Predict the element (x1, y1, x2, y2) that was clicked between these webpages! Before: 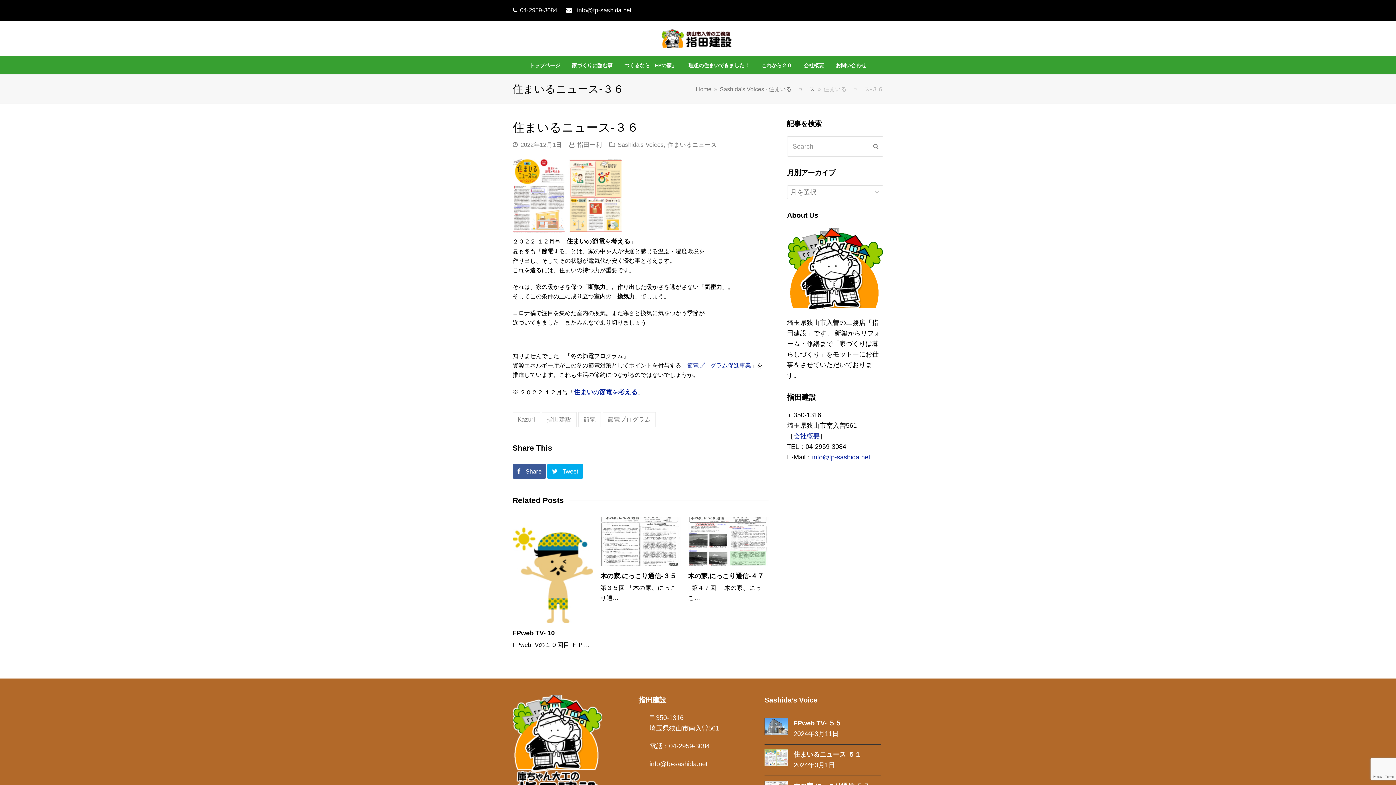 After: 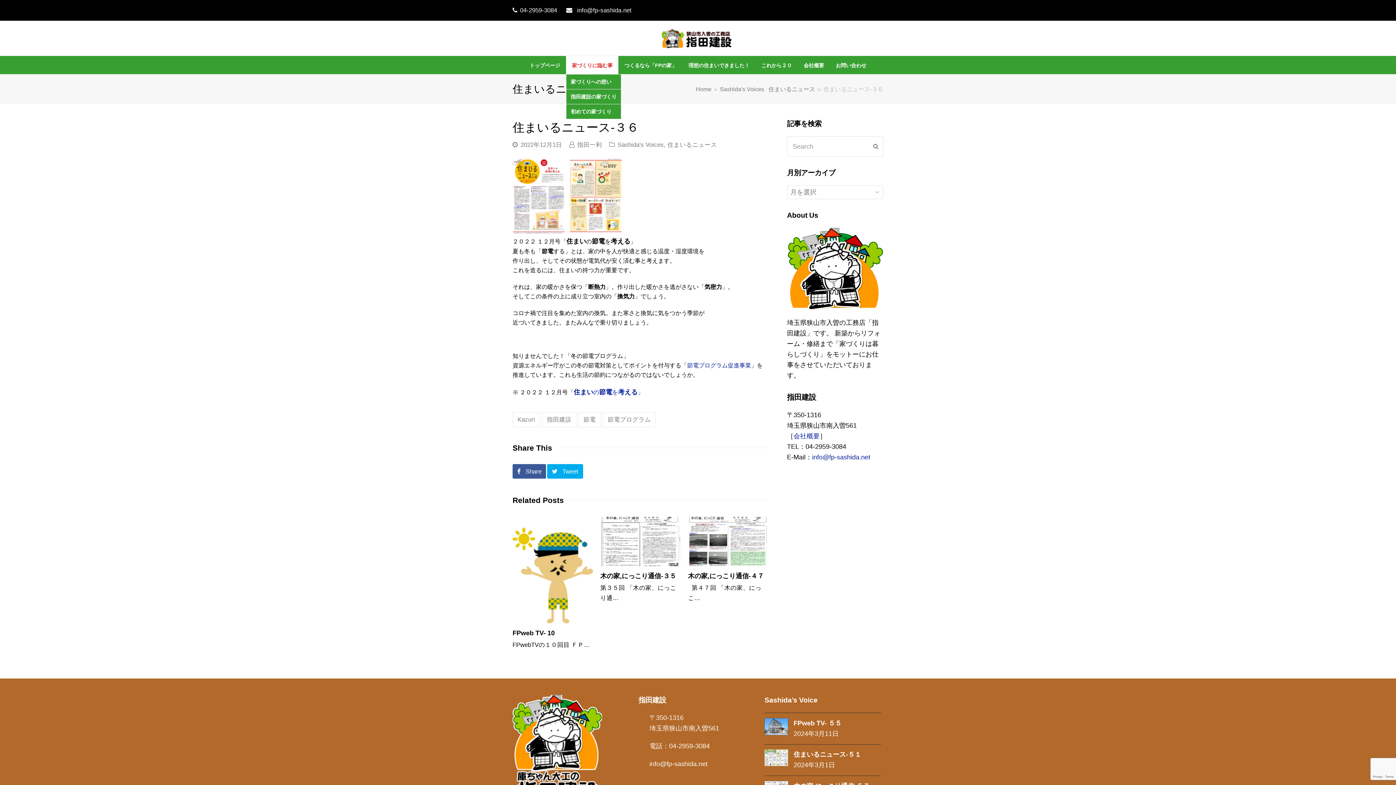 Action: label: 家づくりに臨む事 bbox: (566, 56, 618, 74)